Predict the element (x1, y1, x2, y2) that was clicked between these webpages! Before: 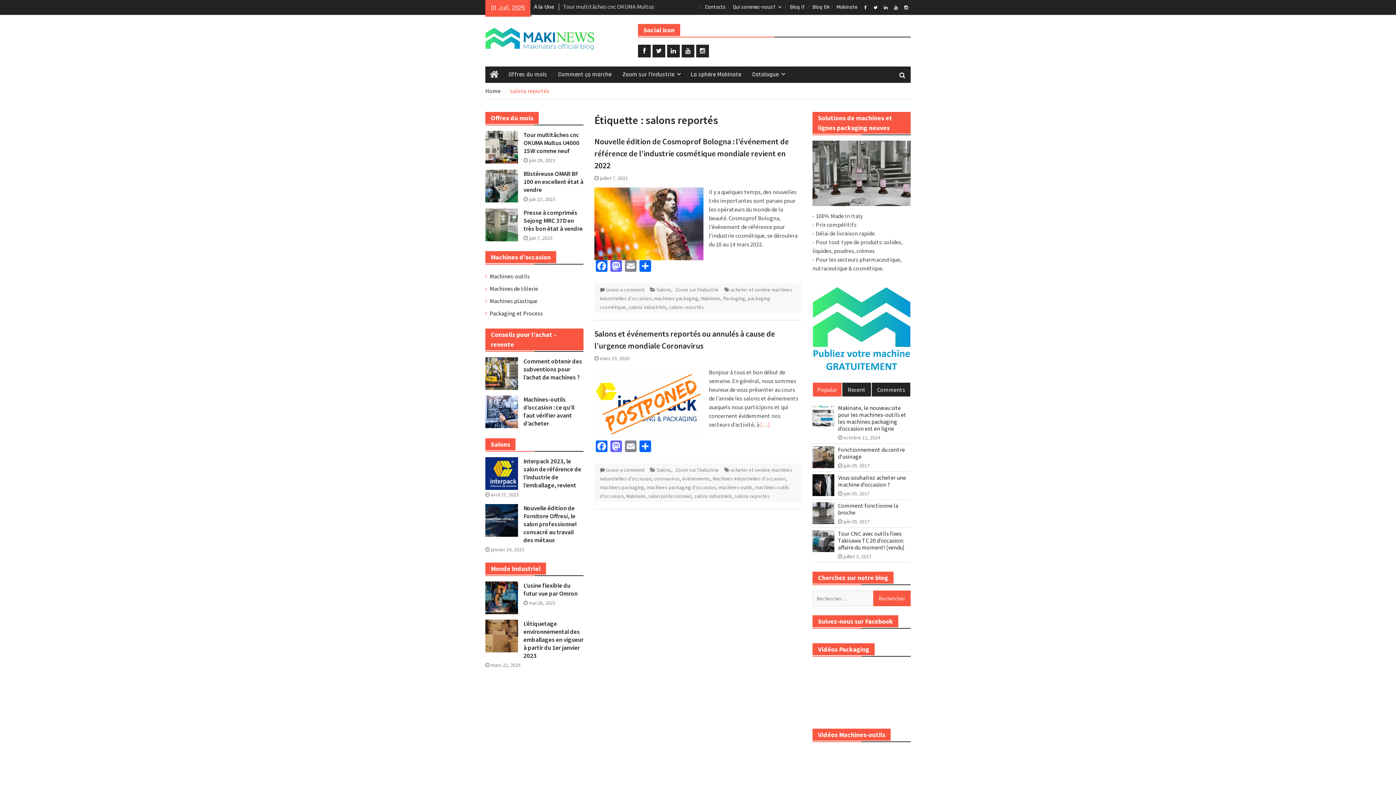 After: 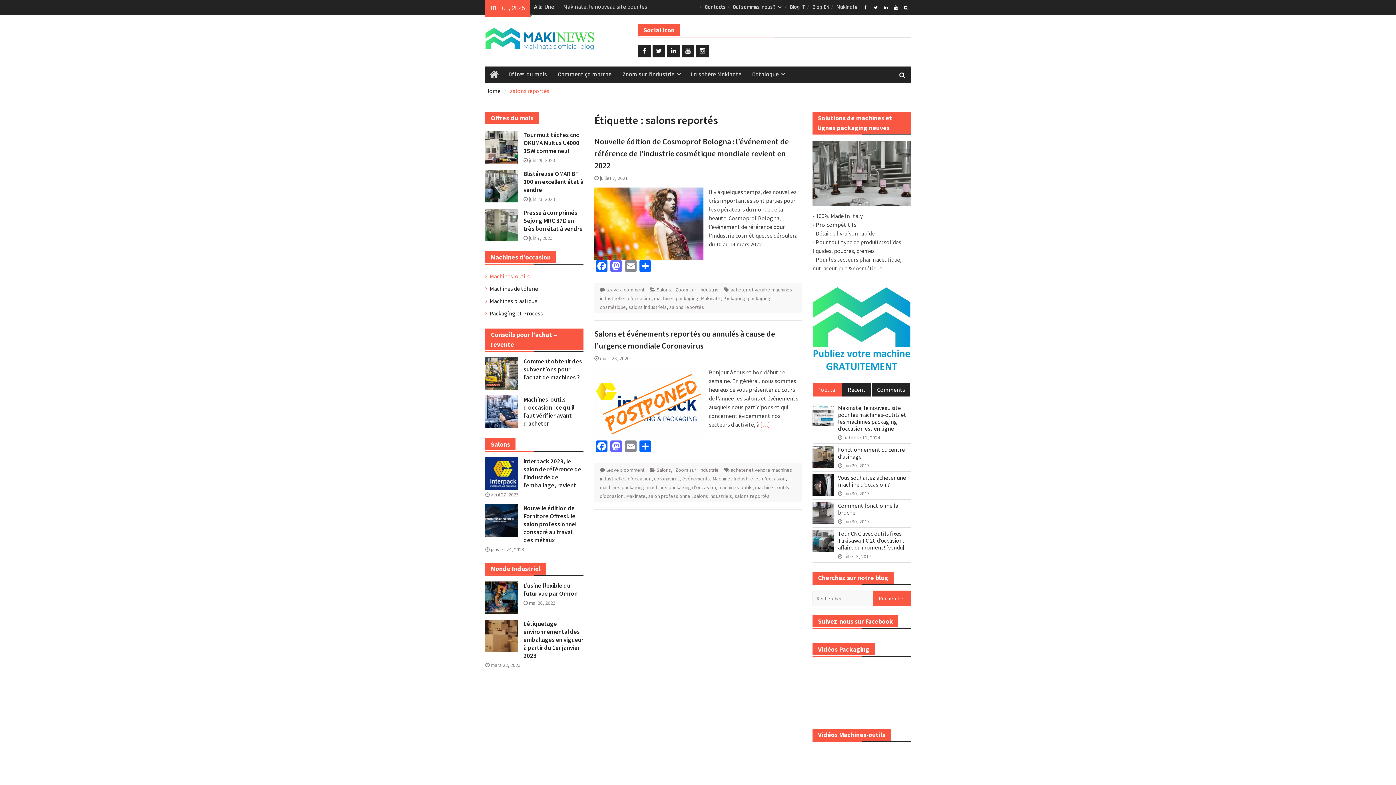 Action: label: Machines-outils bbox: (489, 272, 529, 280)